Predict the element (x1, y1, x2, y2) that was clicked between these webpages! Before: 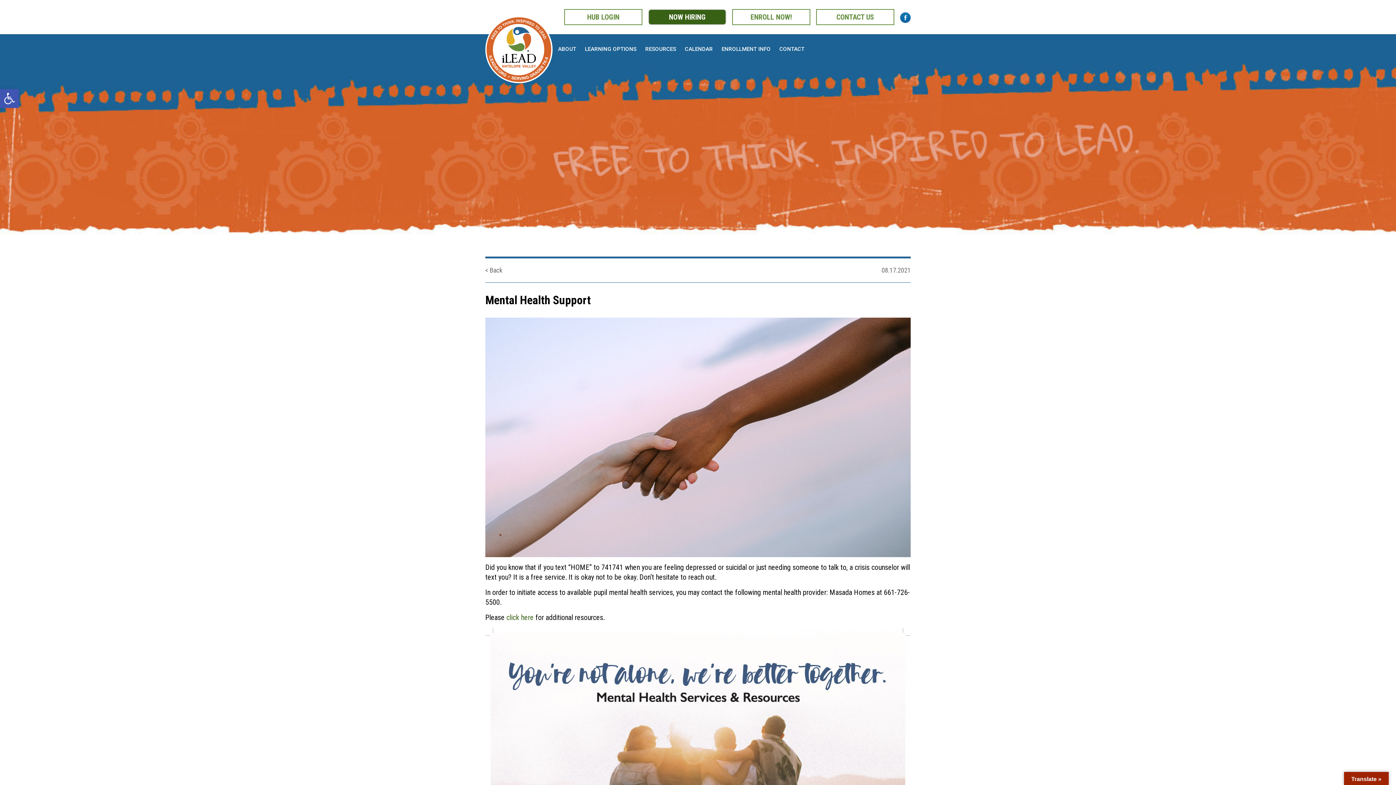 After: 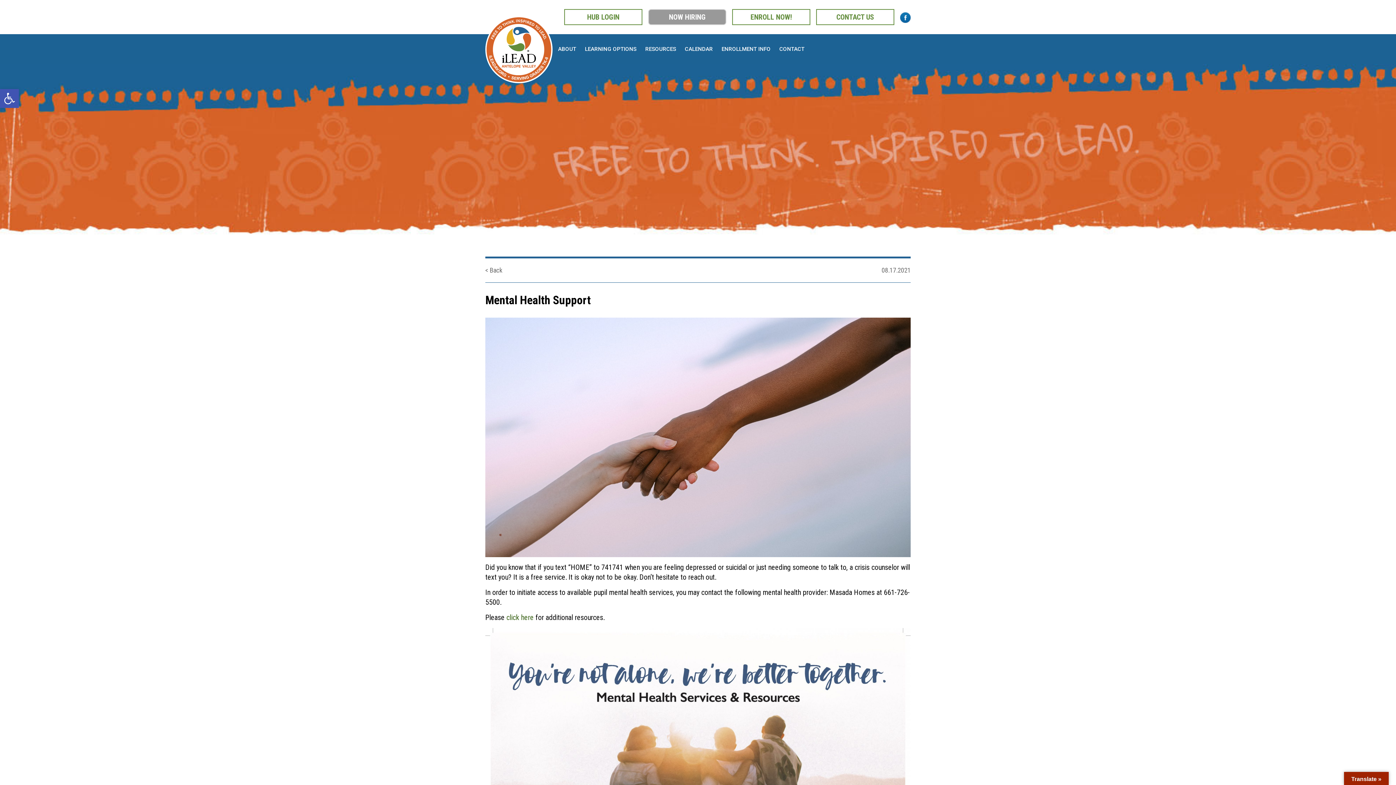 Action: bbox: (648, 9, 726, 25) label: NOW HIRING